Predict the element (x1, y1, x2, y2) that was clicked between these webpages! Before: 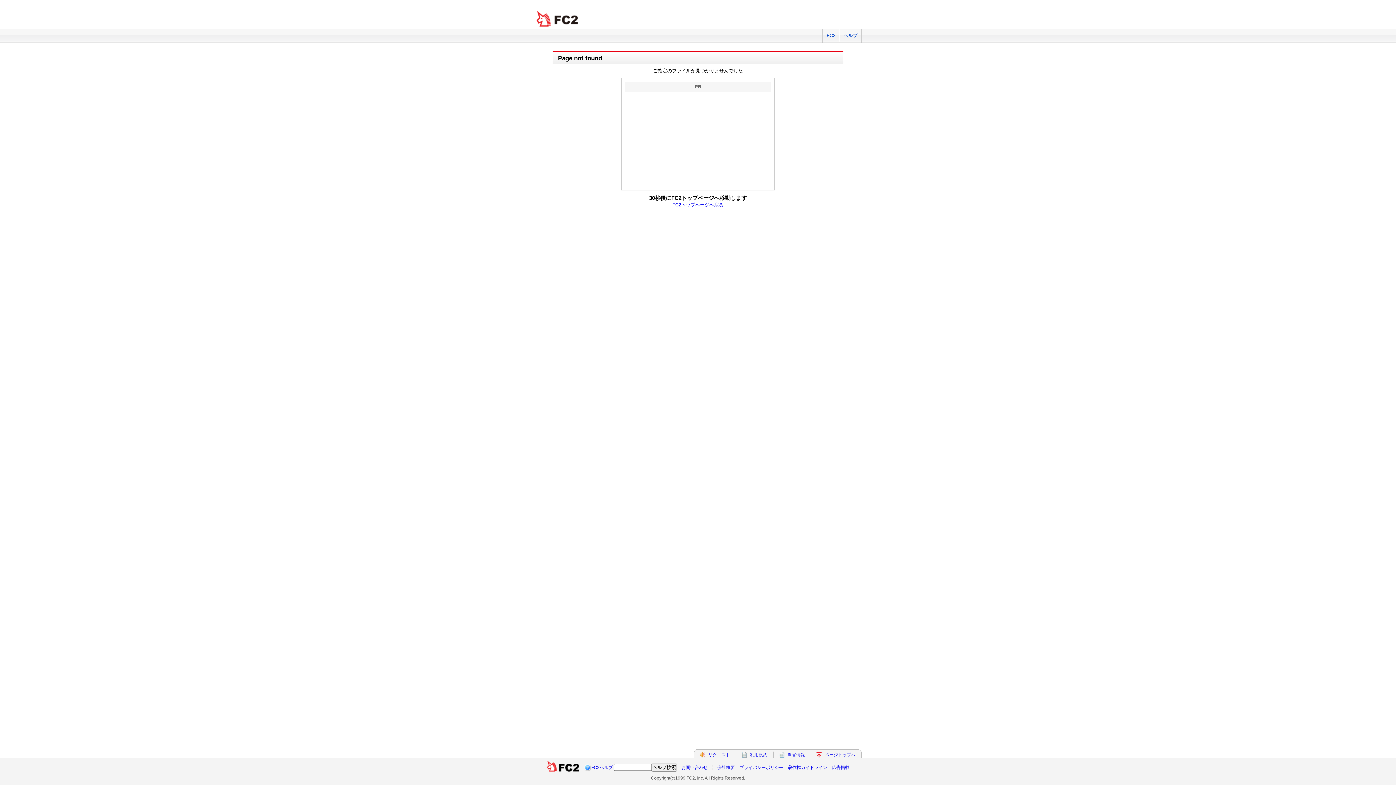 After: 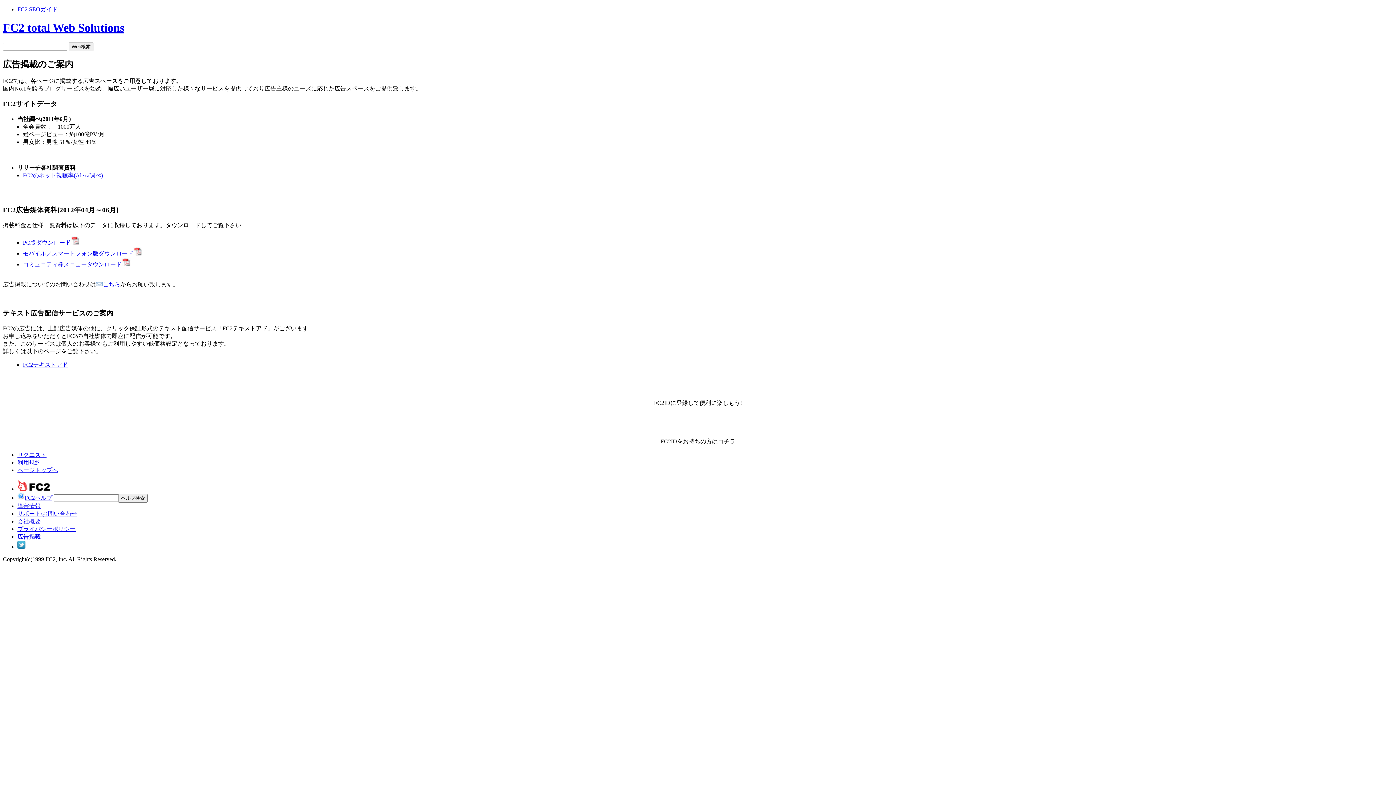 Action: bbox: (832, 765, 849, 770) label: 広告掲載